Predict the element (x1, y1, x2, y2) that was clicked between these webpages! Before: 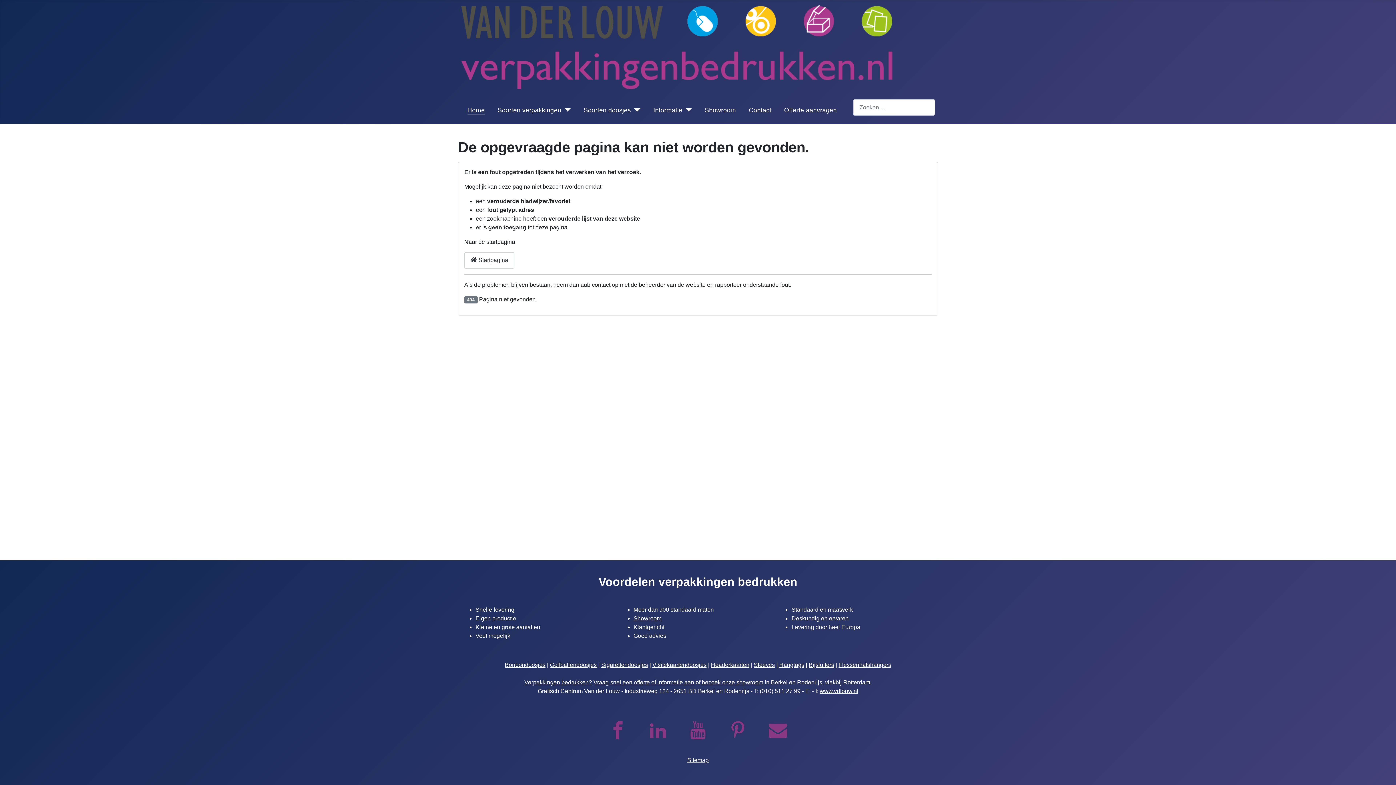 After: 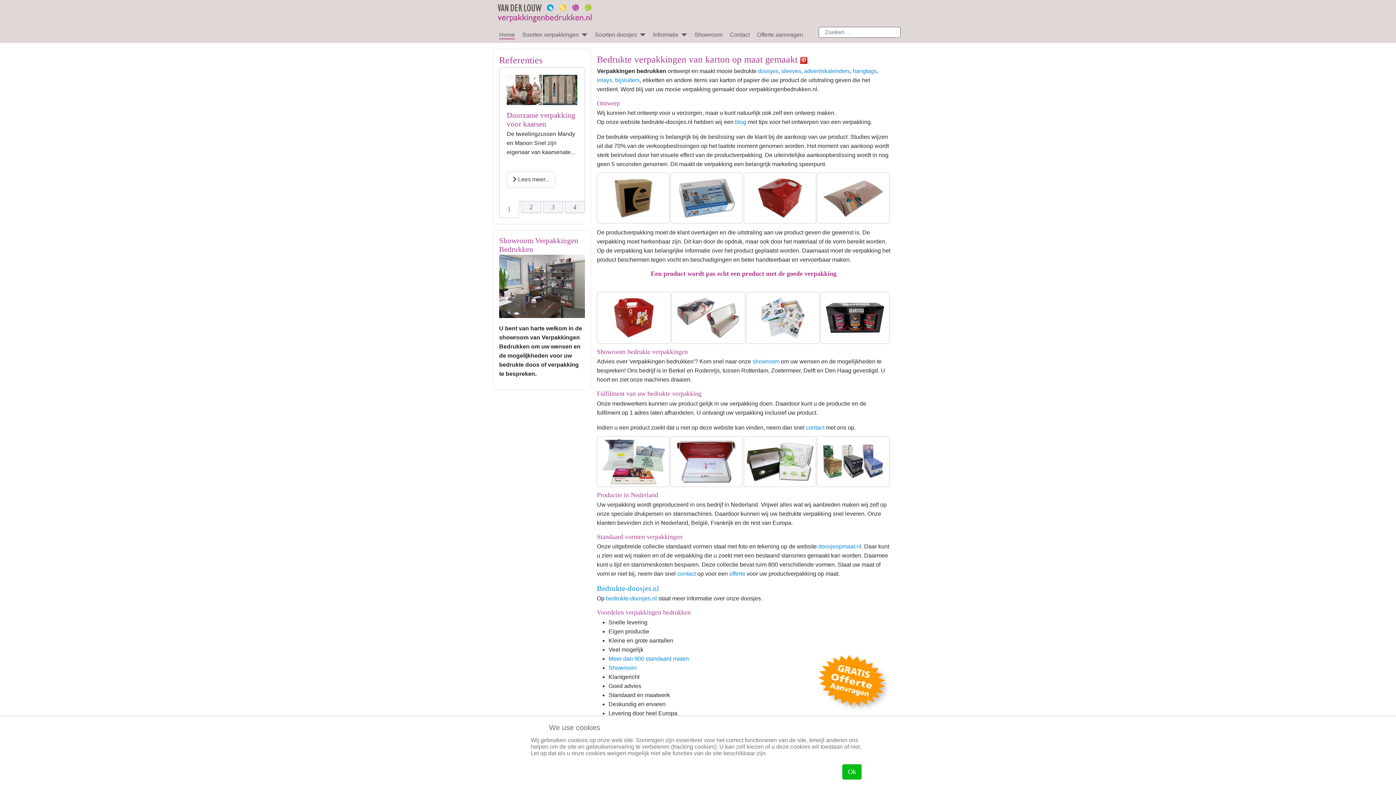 Action: bbox: (524, 679, 592, 685) label: Verpakkingen bedrukken?